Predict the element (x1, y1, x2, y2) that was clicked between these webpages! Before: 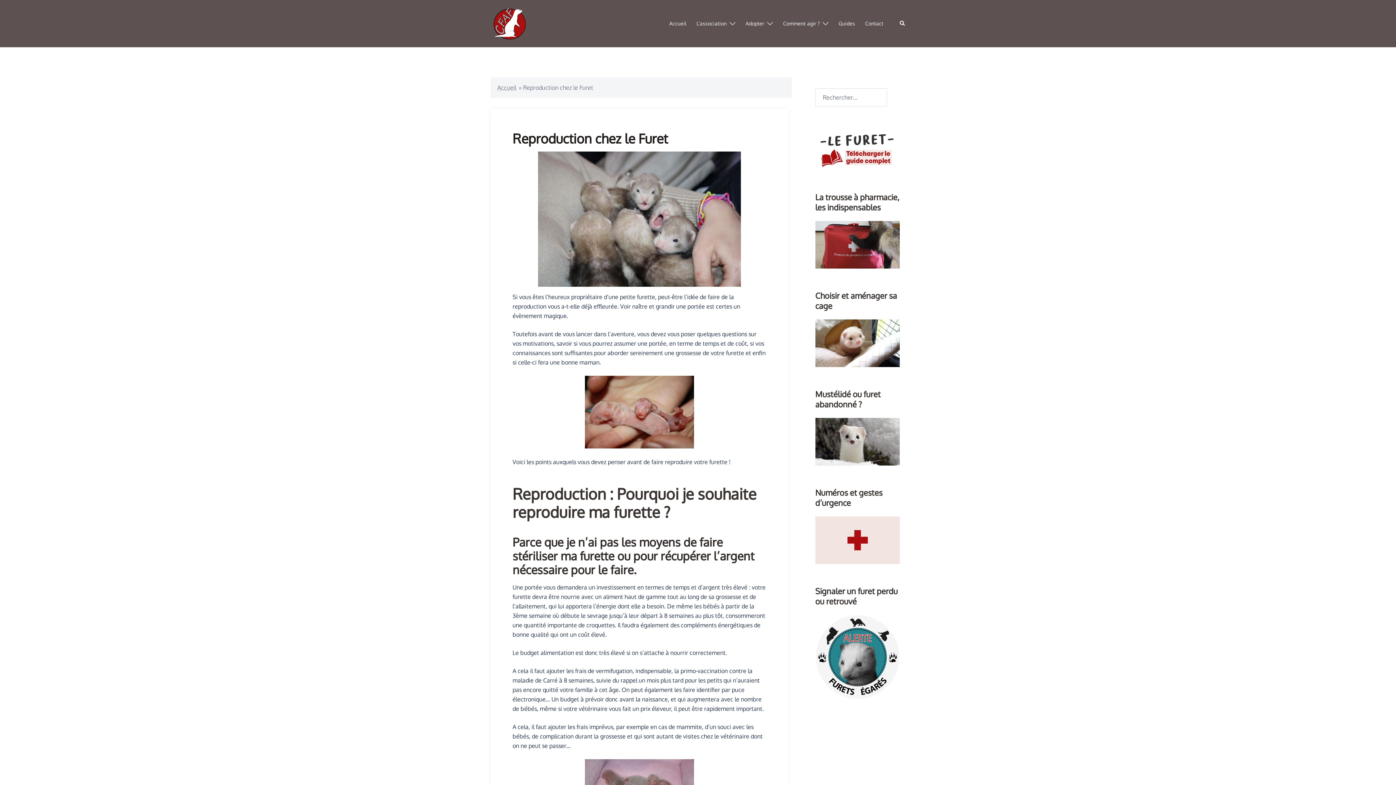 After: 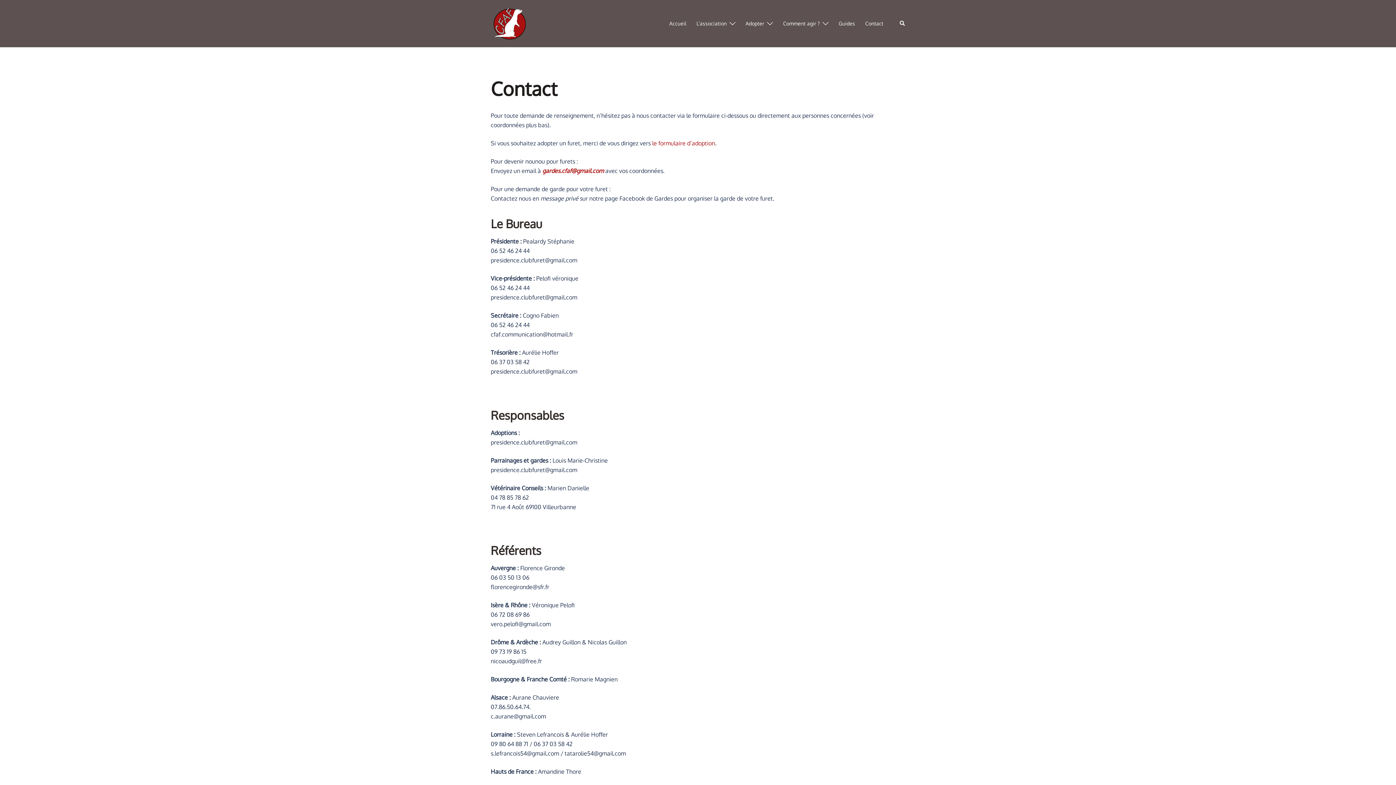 Action: bbox: (865, 19, 883, 27) label: Contact